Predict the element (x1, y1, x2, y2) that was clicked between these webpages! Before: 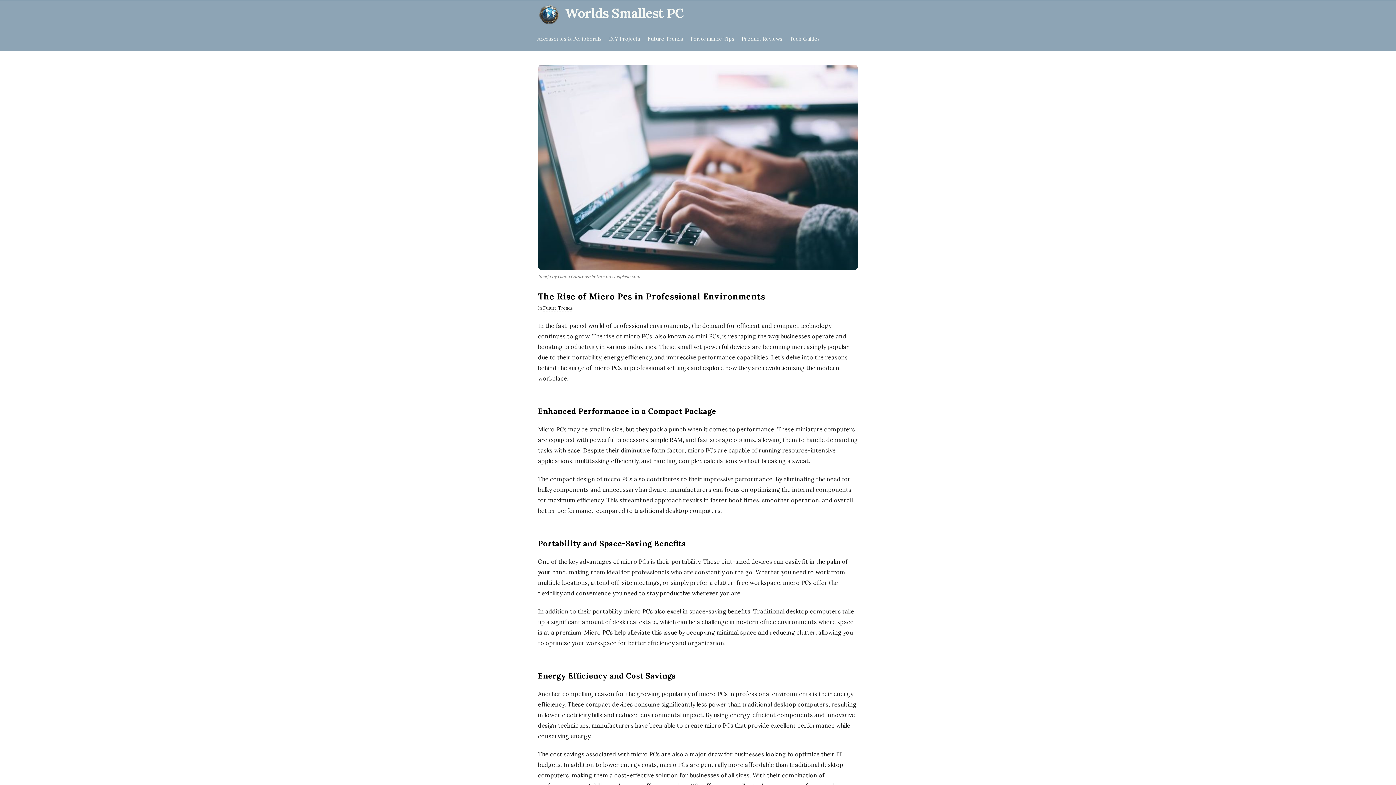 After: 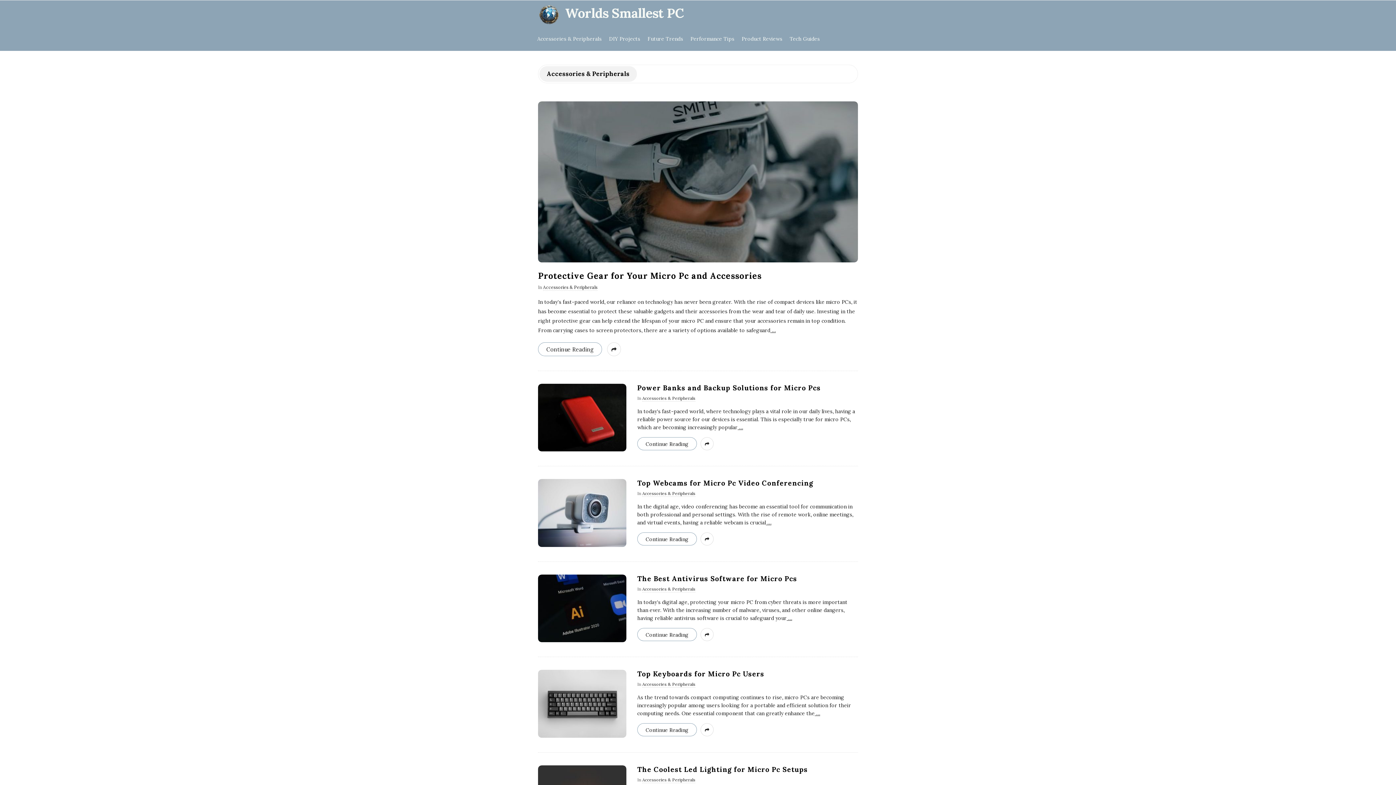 Action: bbox: (533, 29, 605, 47) label: Accessories & Peripherals